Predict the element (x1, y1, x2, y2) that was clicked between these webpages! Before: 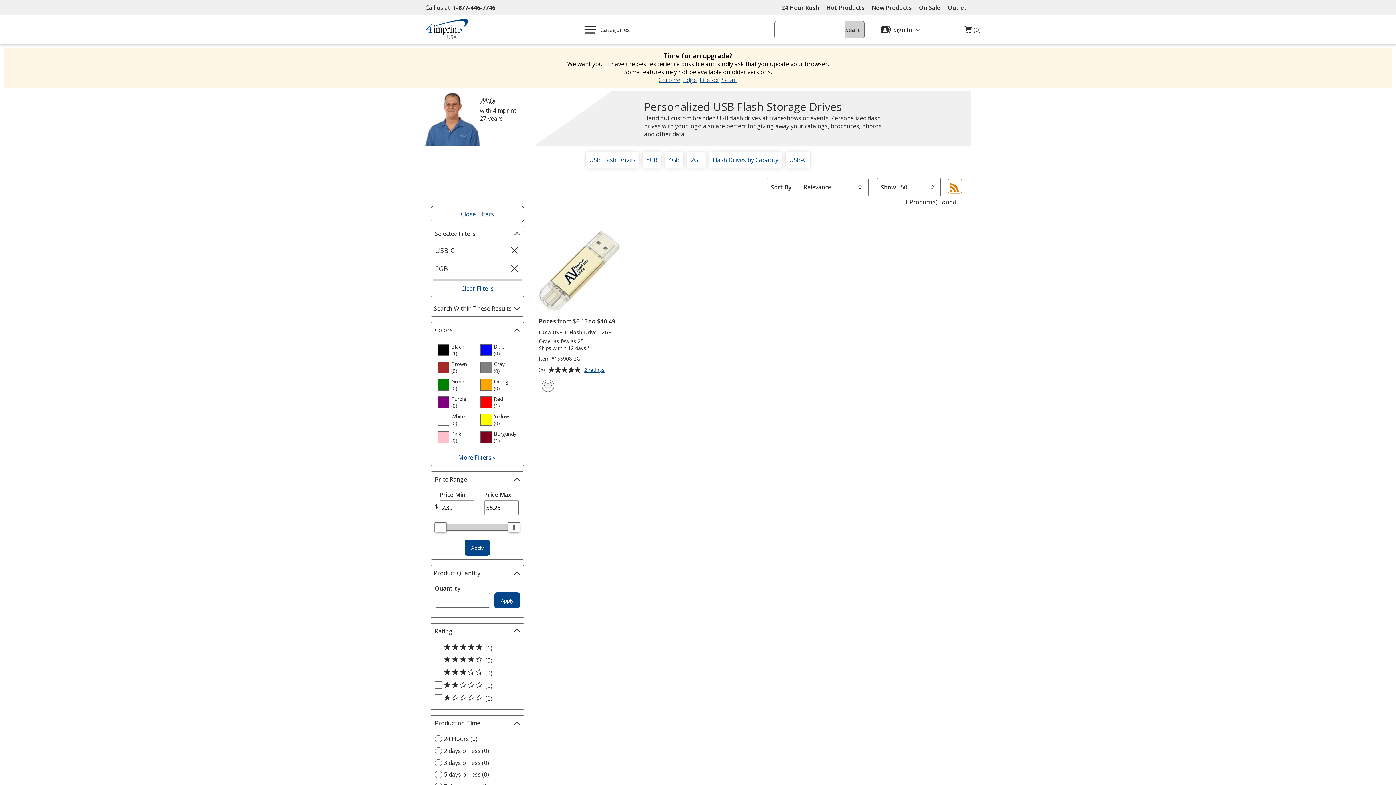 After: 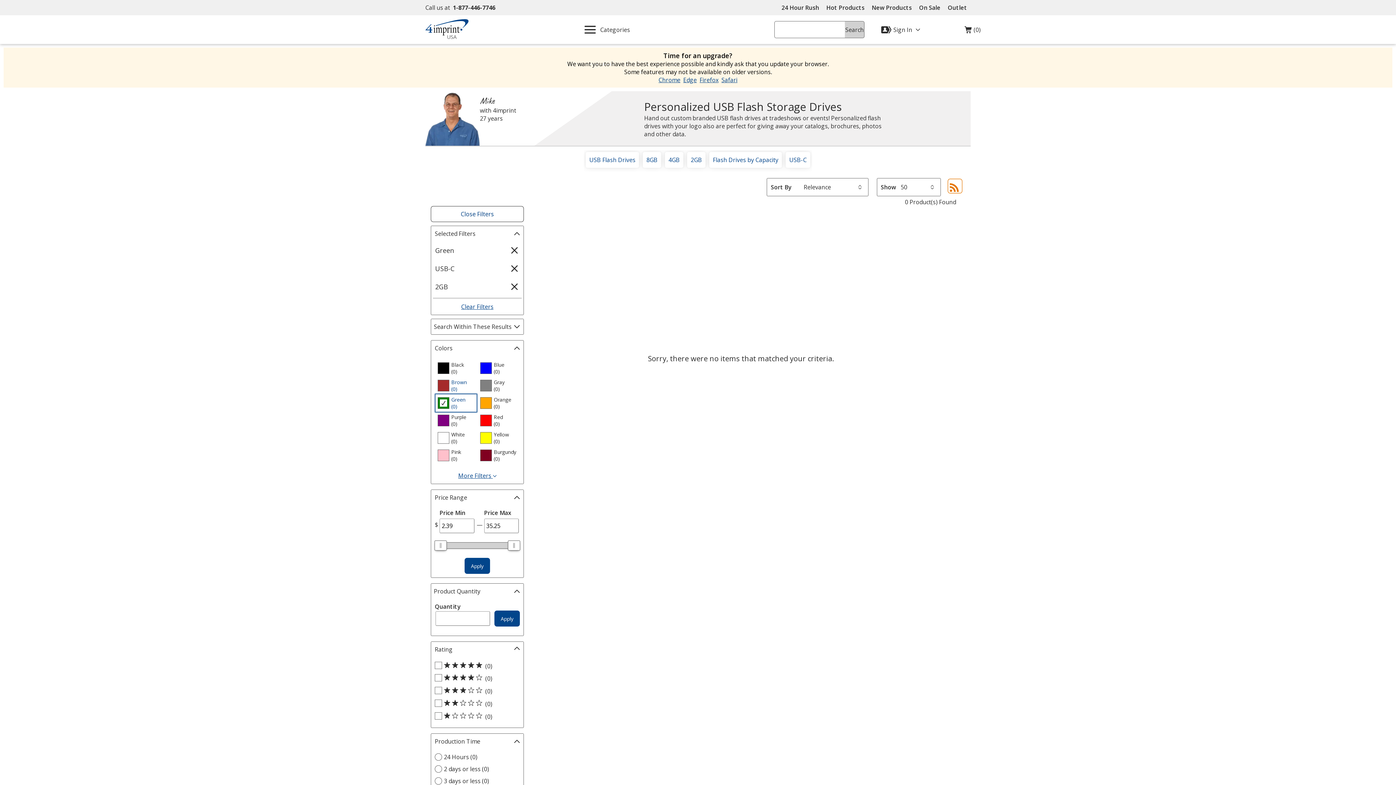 Action: bbox: (435, 376, 476, 393) label: Green
(0
products
)